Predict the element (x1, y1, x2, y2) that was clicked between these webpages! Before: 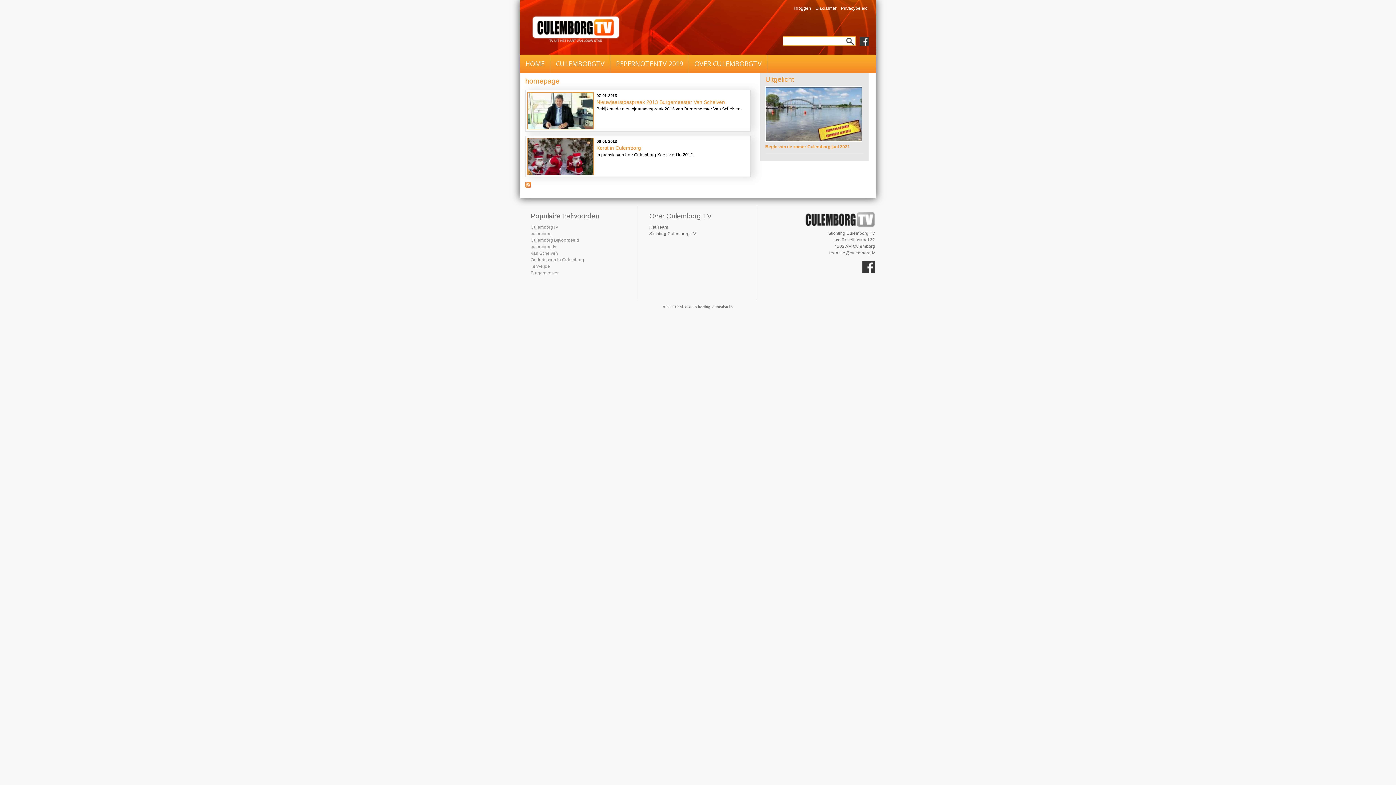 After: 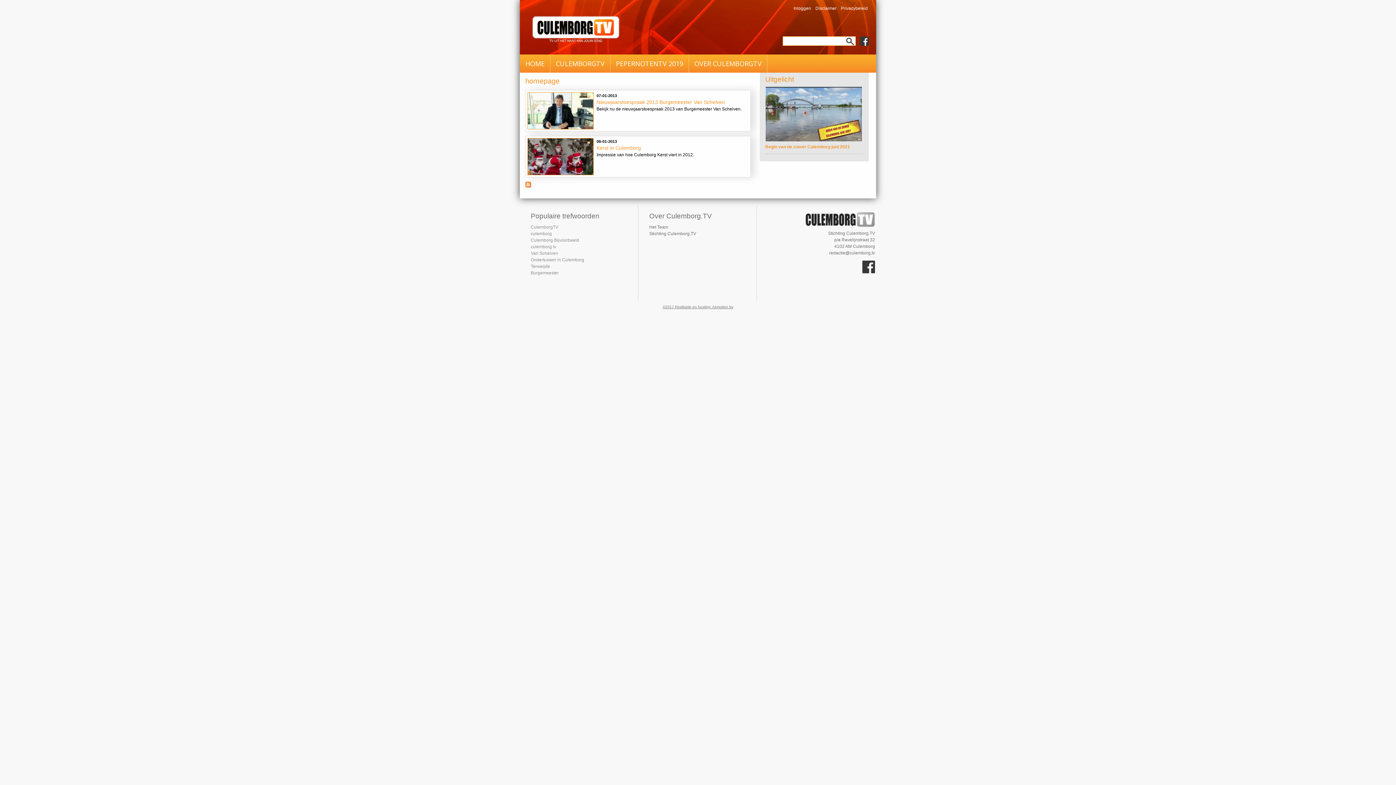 Action: bbox: (662, 305, 733, 309) label: ©2017 Realisatie en hosting: Aemotion bv